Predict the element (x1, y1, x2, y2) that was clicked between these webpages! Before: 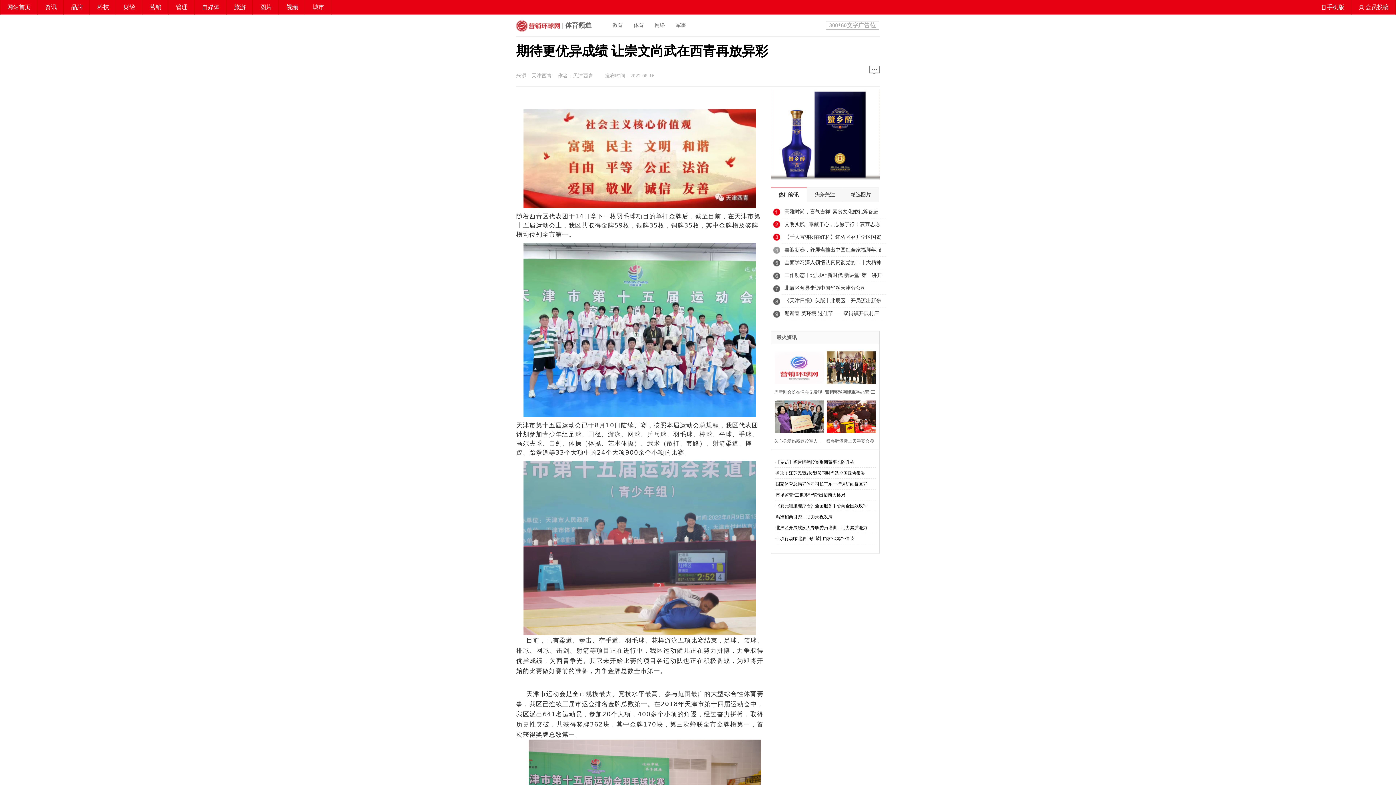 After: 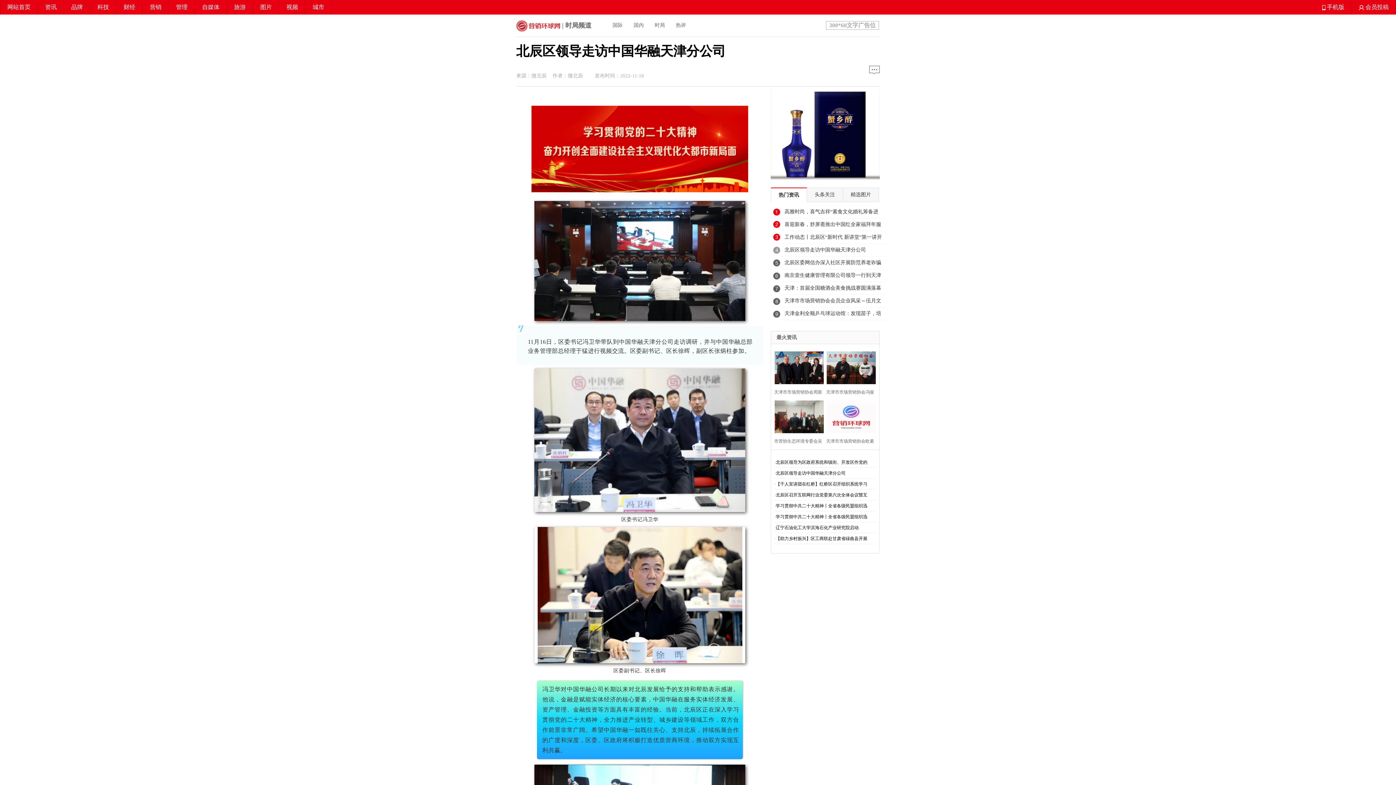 Action: bbox: (781, 282, 886, 294) label: 北辰区领导走访中国华融天津分公司